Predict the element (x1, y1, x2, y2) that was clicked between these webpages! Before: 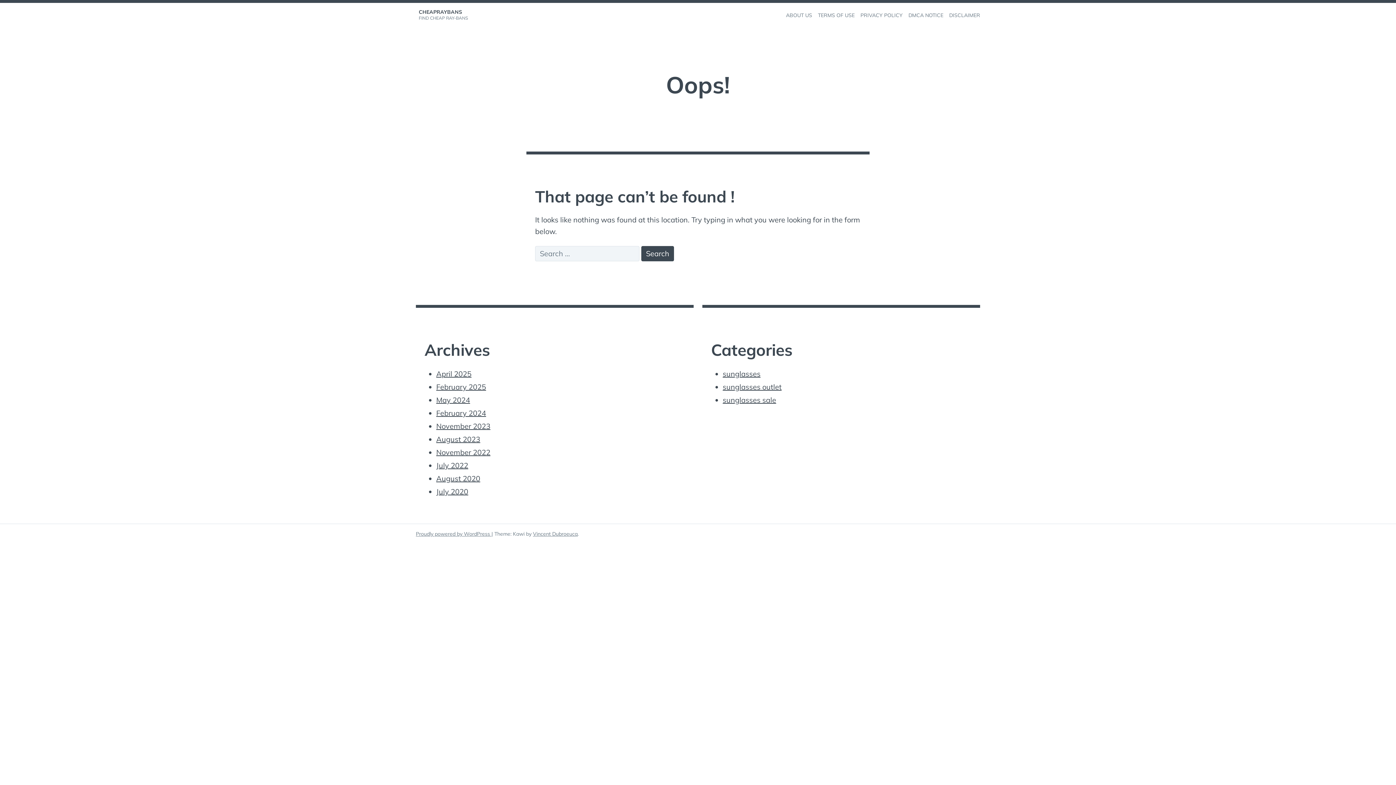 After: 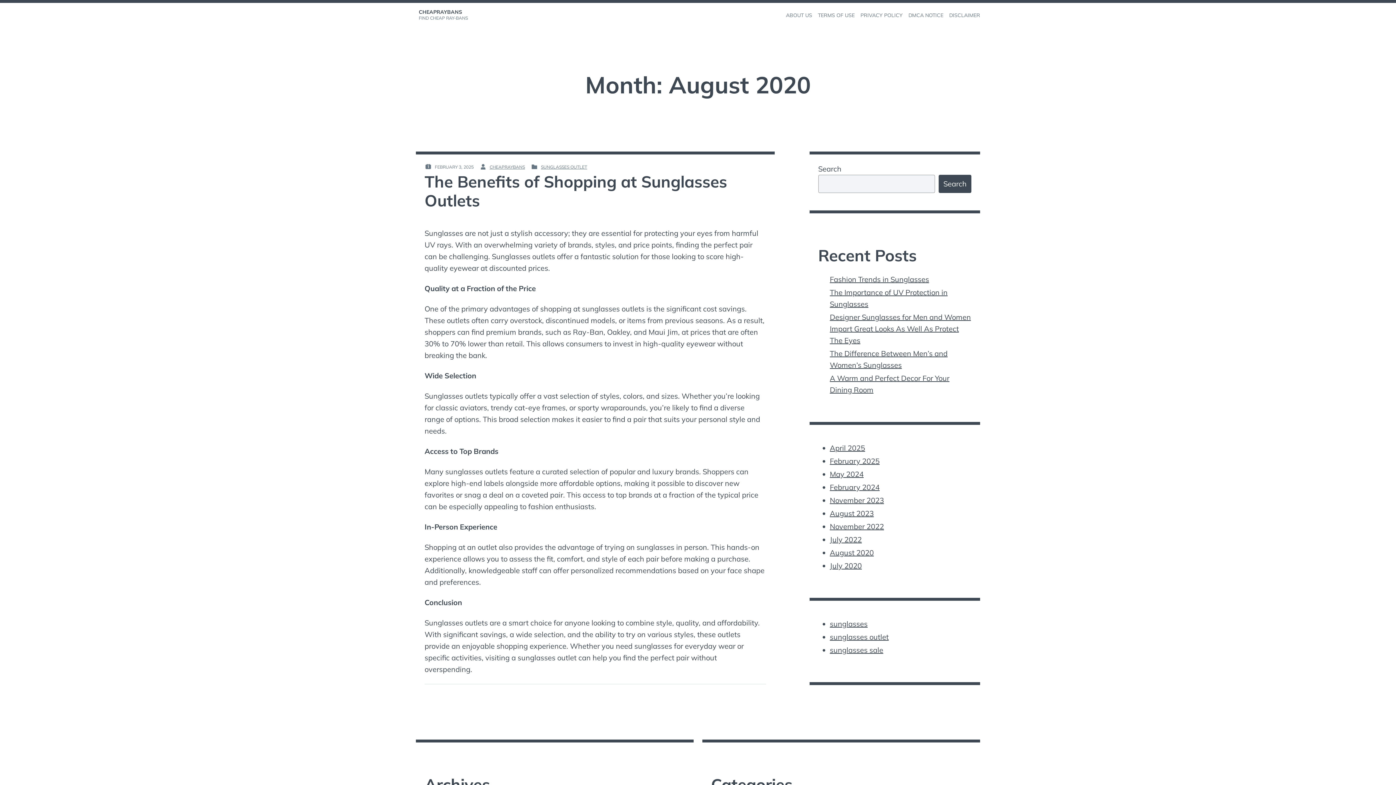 Action: label: August 2020 bbox: (436, 474, 480, 483)